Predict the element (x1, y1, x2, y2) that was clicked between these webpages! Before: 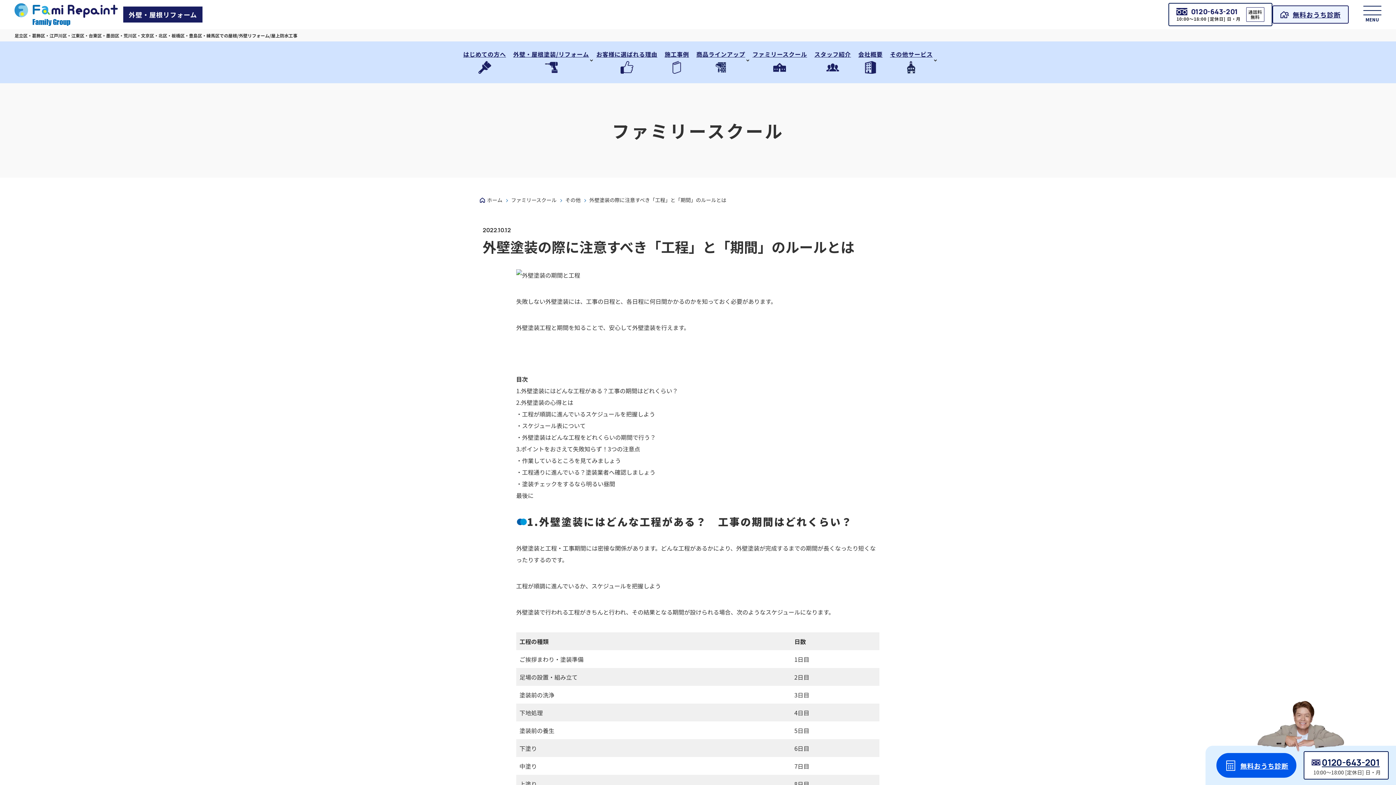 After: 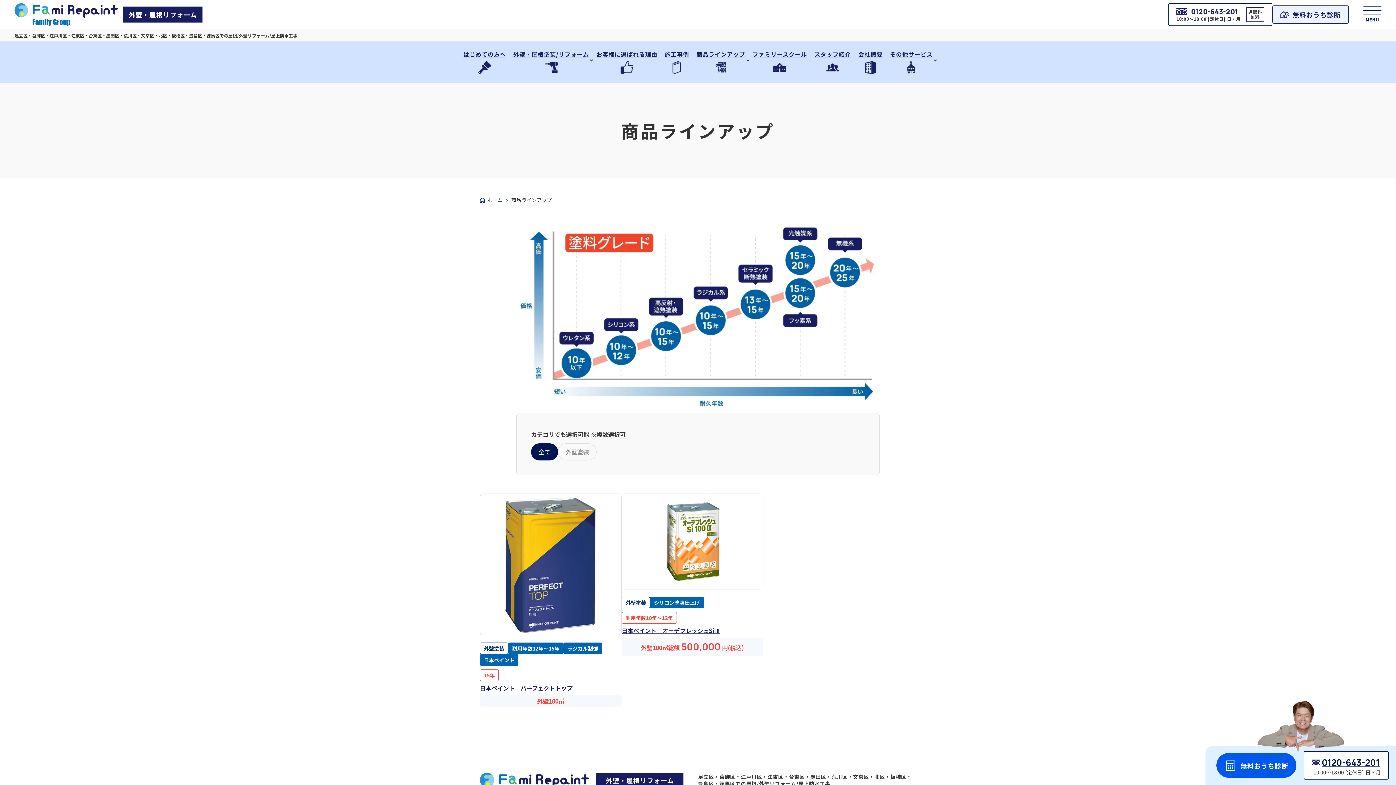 Action: label: 商品ラインアップ bbox: (692, 51, 749, 76)